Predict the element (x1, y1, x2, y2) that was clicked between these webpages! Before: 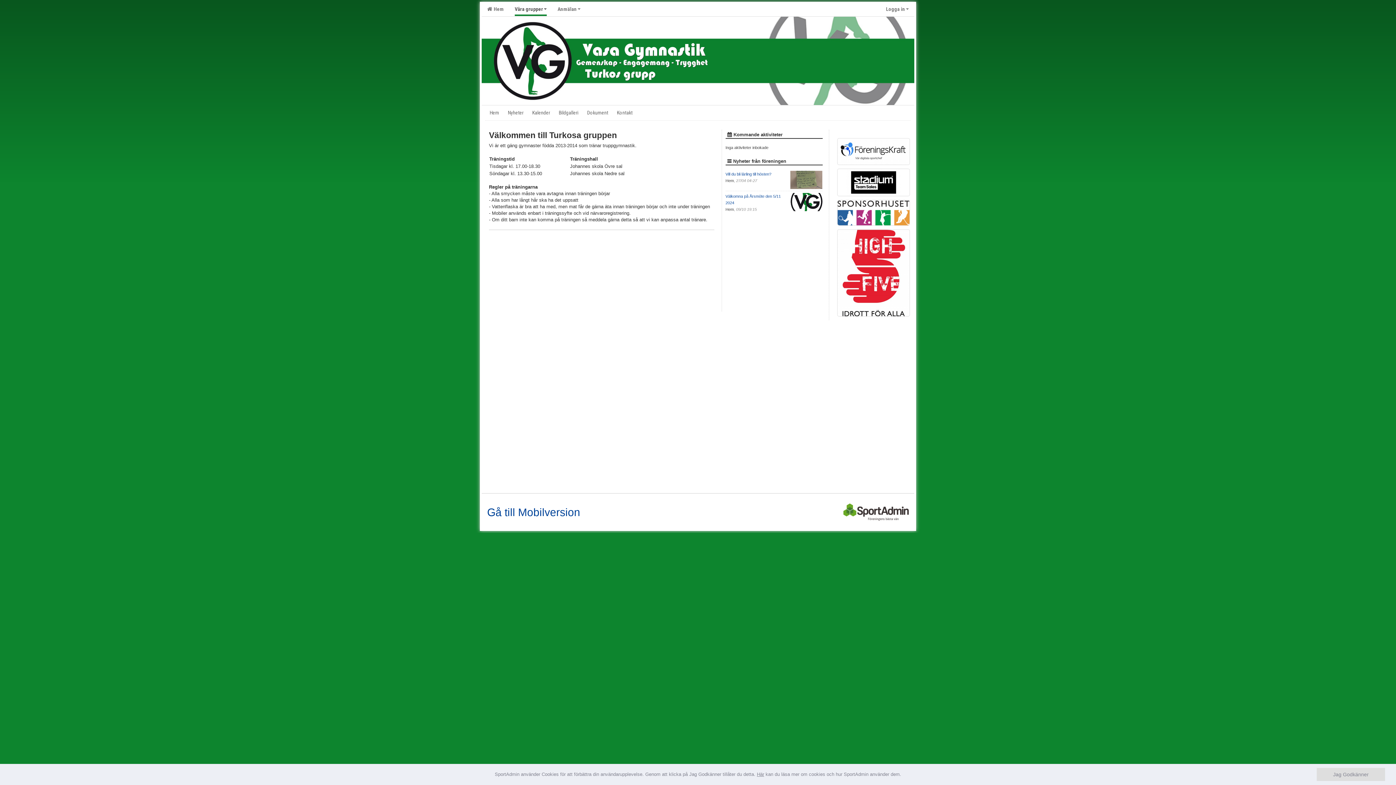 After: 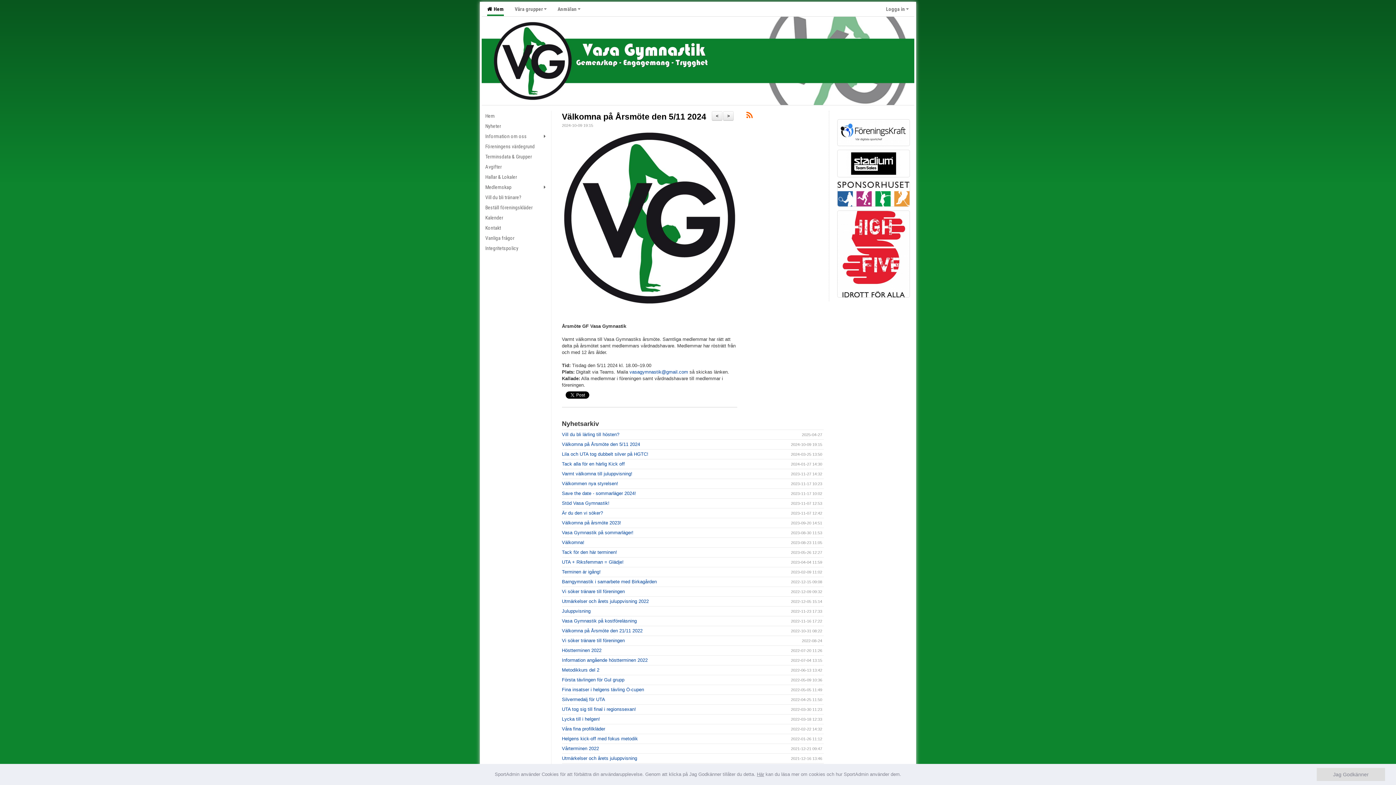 Action: bbox: (790, 199, 822, 203)